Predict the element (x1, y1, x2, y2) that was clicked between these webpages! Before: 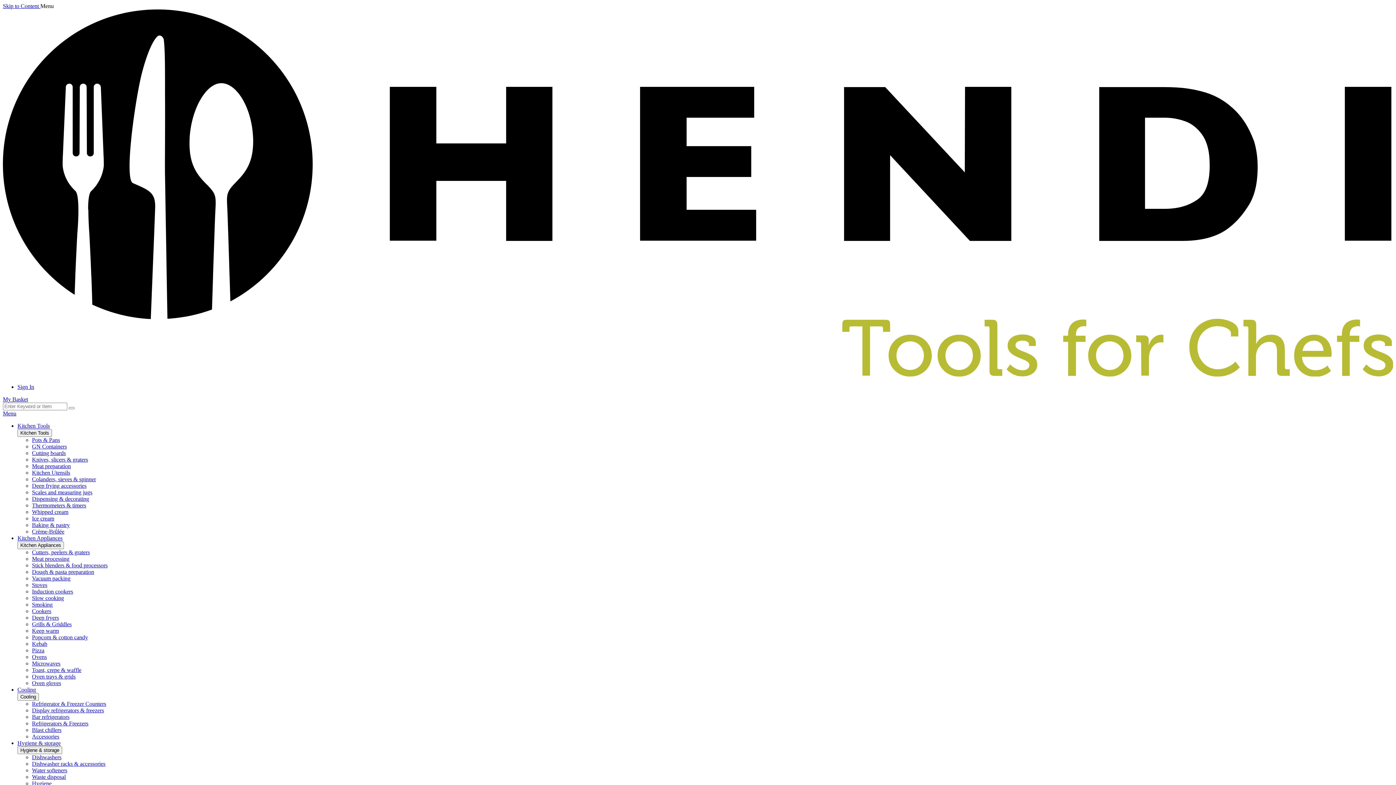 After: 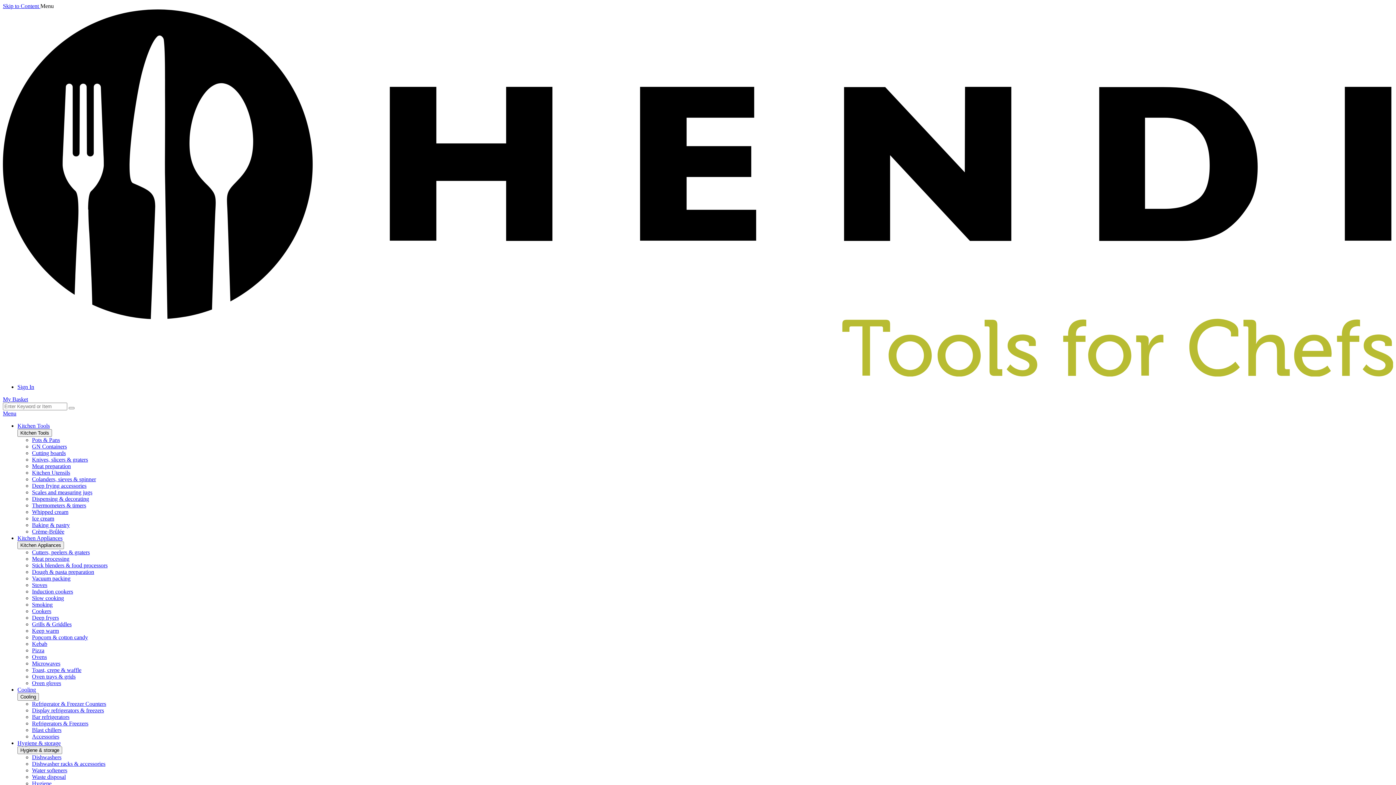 Action: label: Induction cookers bbox: (32, 588, 73, 594)